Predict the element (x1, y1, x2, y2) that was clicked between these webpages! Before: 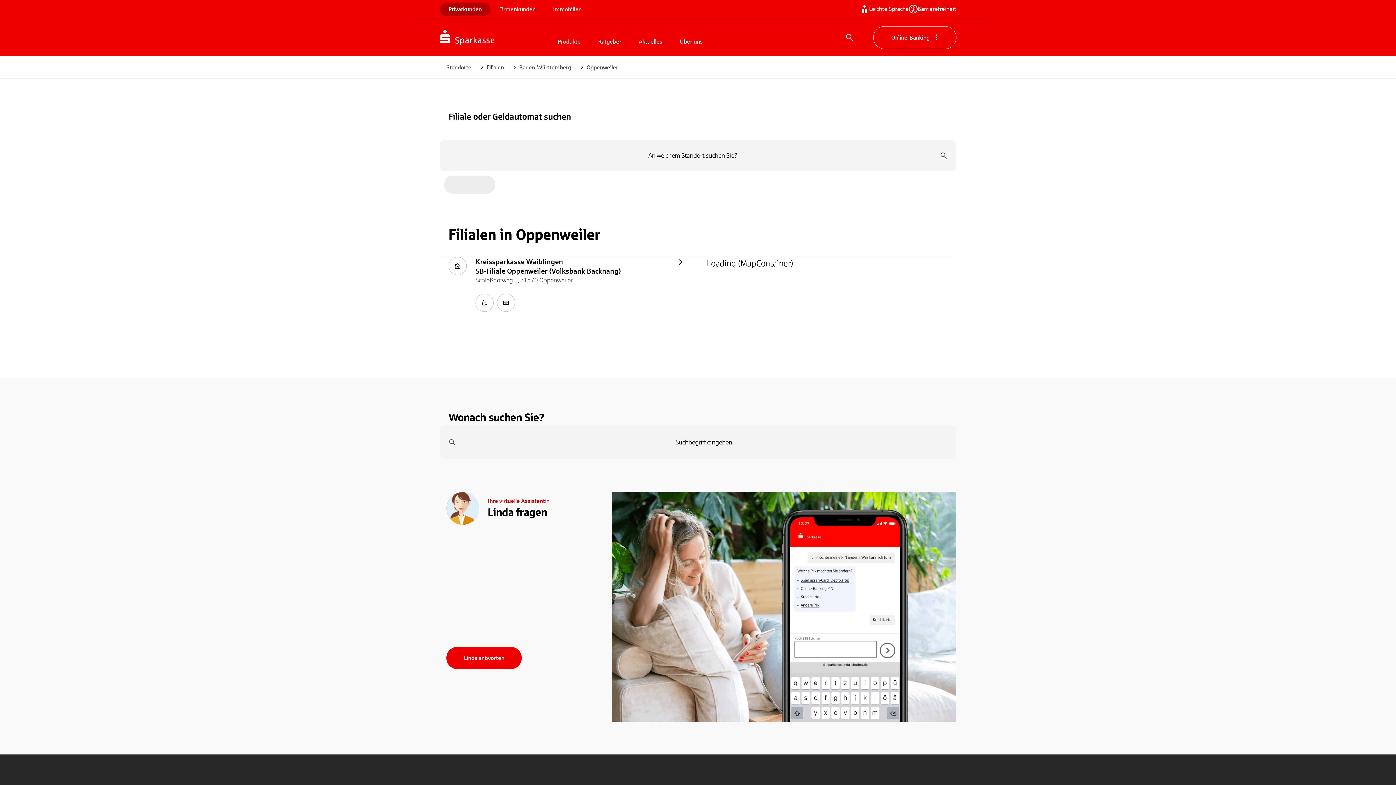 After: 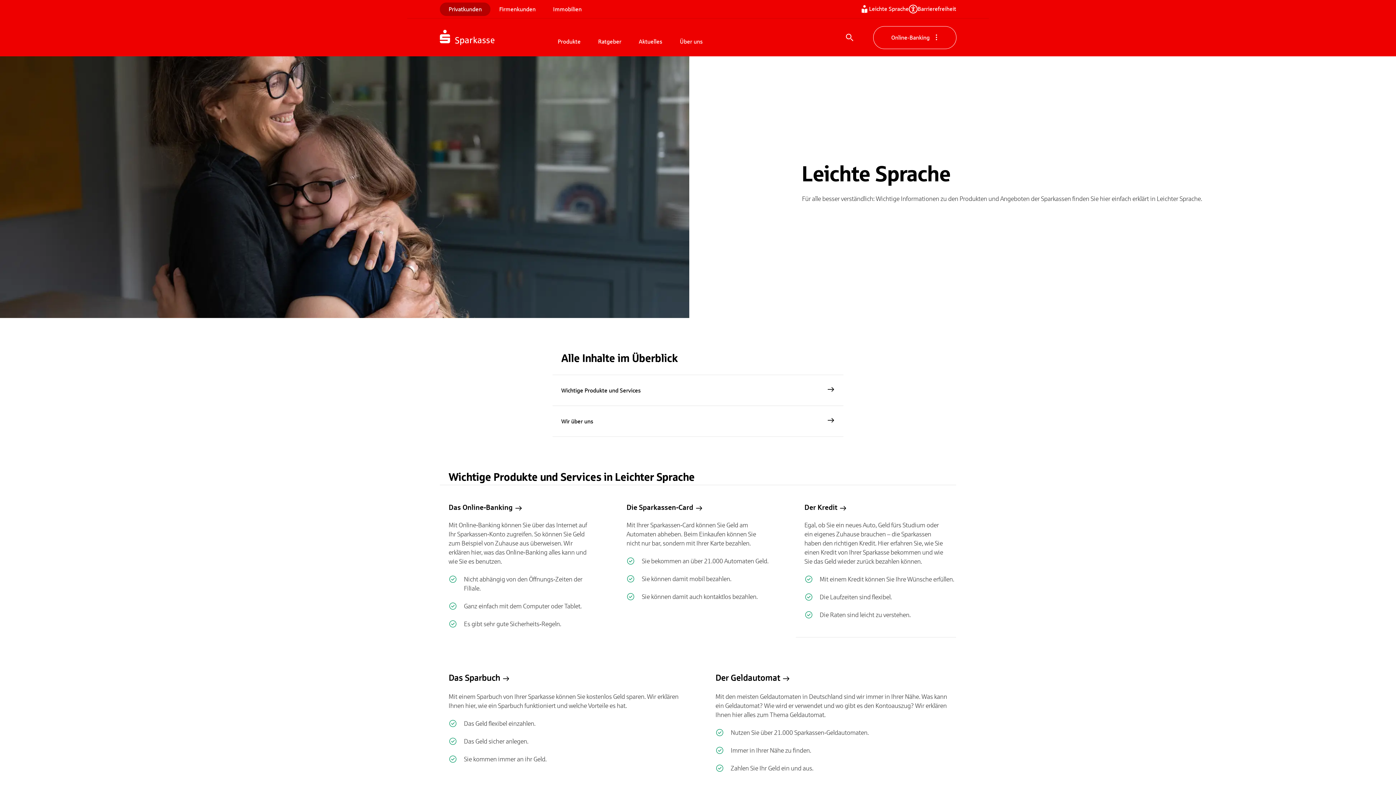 Action: bbox: (860, 4, 909, 13) label: Leichte Sprache